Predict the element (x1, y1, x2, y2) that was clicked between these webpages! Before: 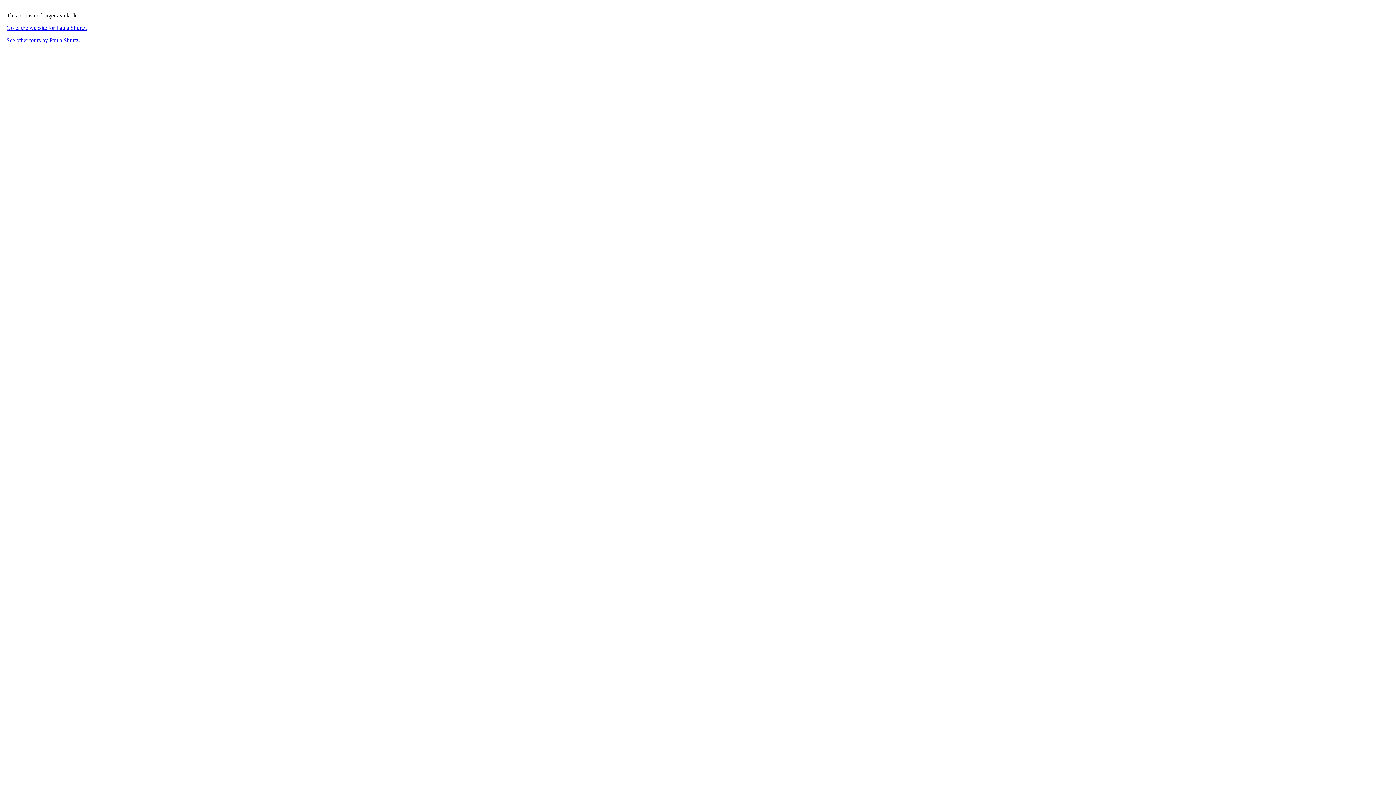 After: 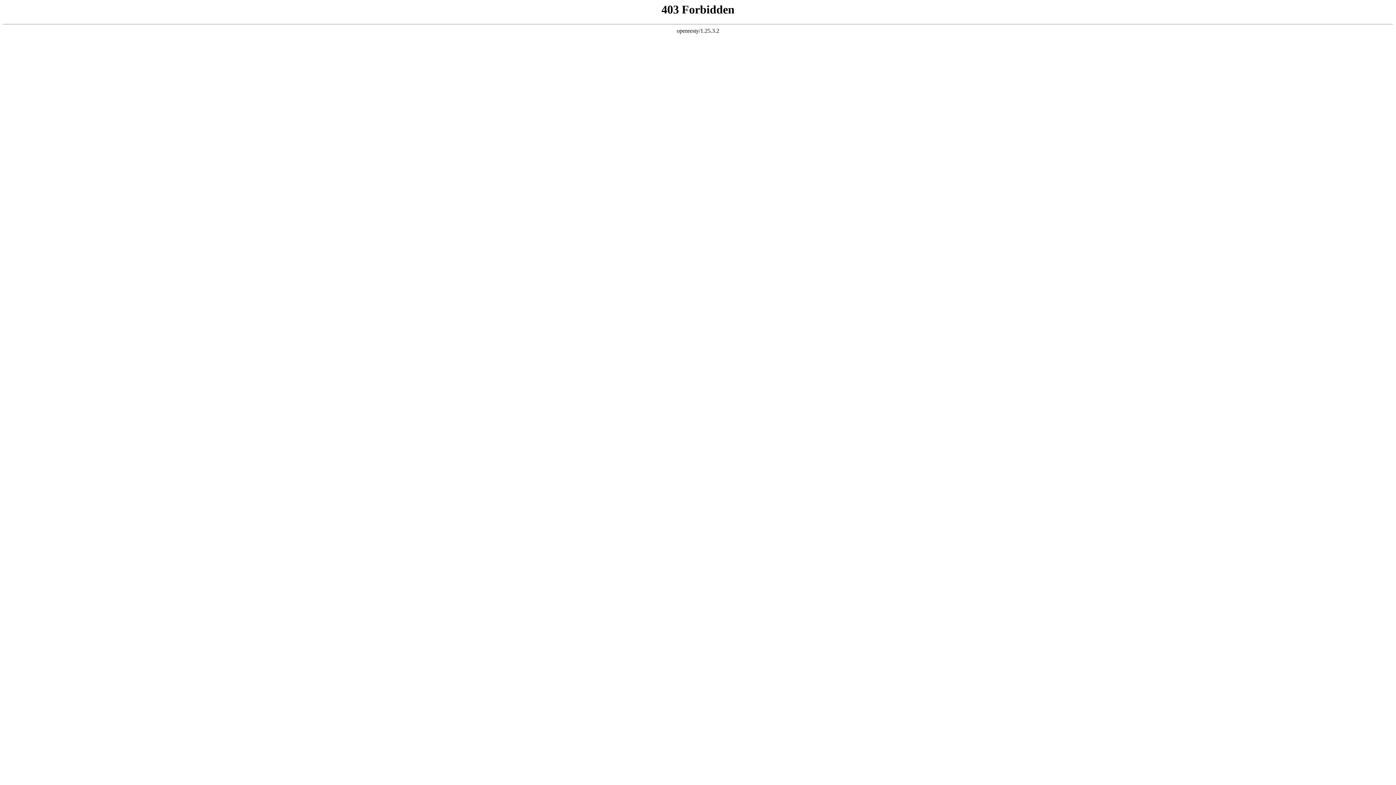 Action: bbox: (6, 24, 86, 30) label: Go to the website for Paula Shurtz.